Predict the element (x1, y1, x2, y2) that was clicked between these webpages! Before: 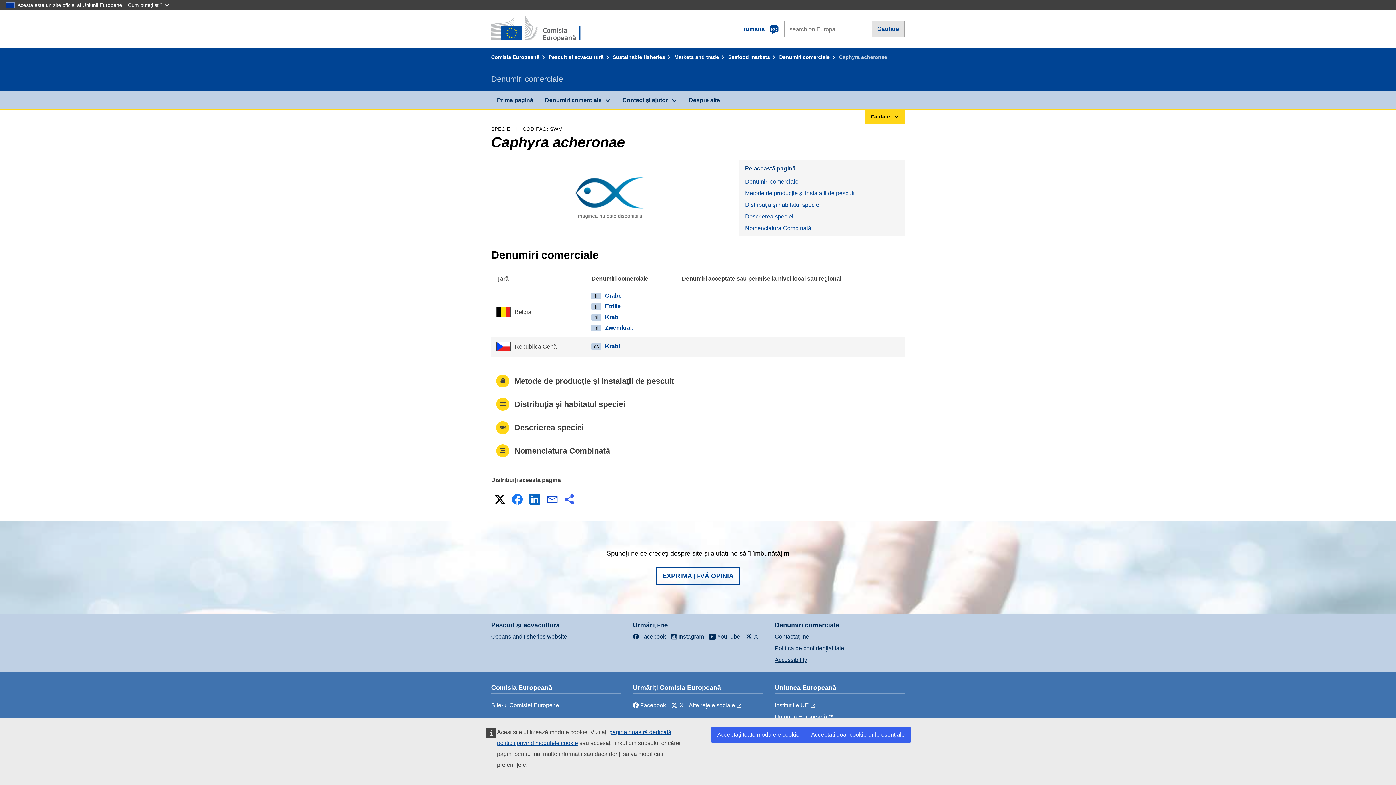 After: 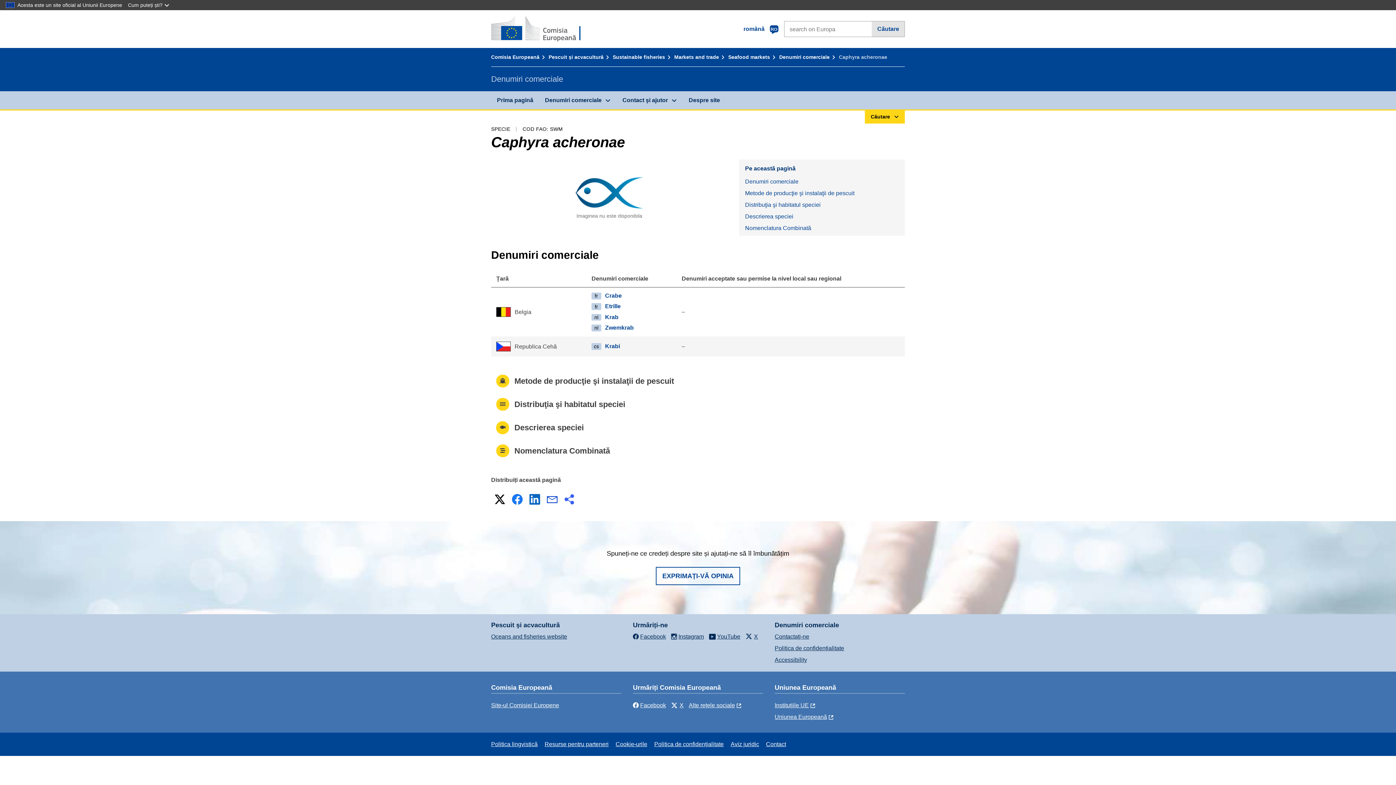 Action: bbox: (805, 727, 910, 743) label: Acceptați doar cookie-urile esențiale